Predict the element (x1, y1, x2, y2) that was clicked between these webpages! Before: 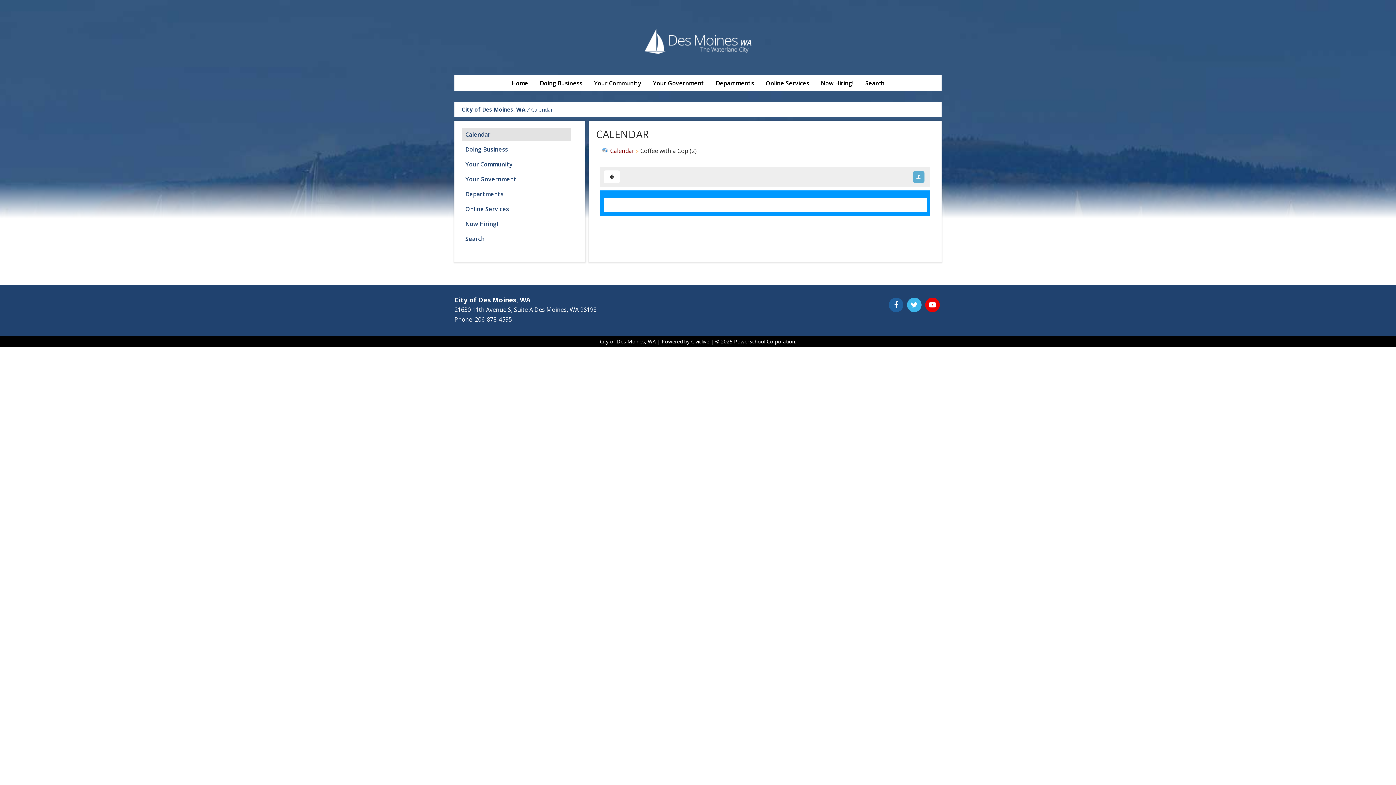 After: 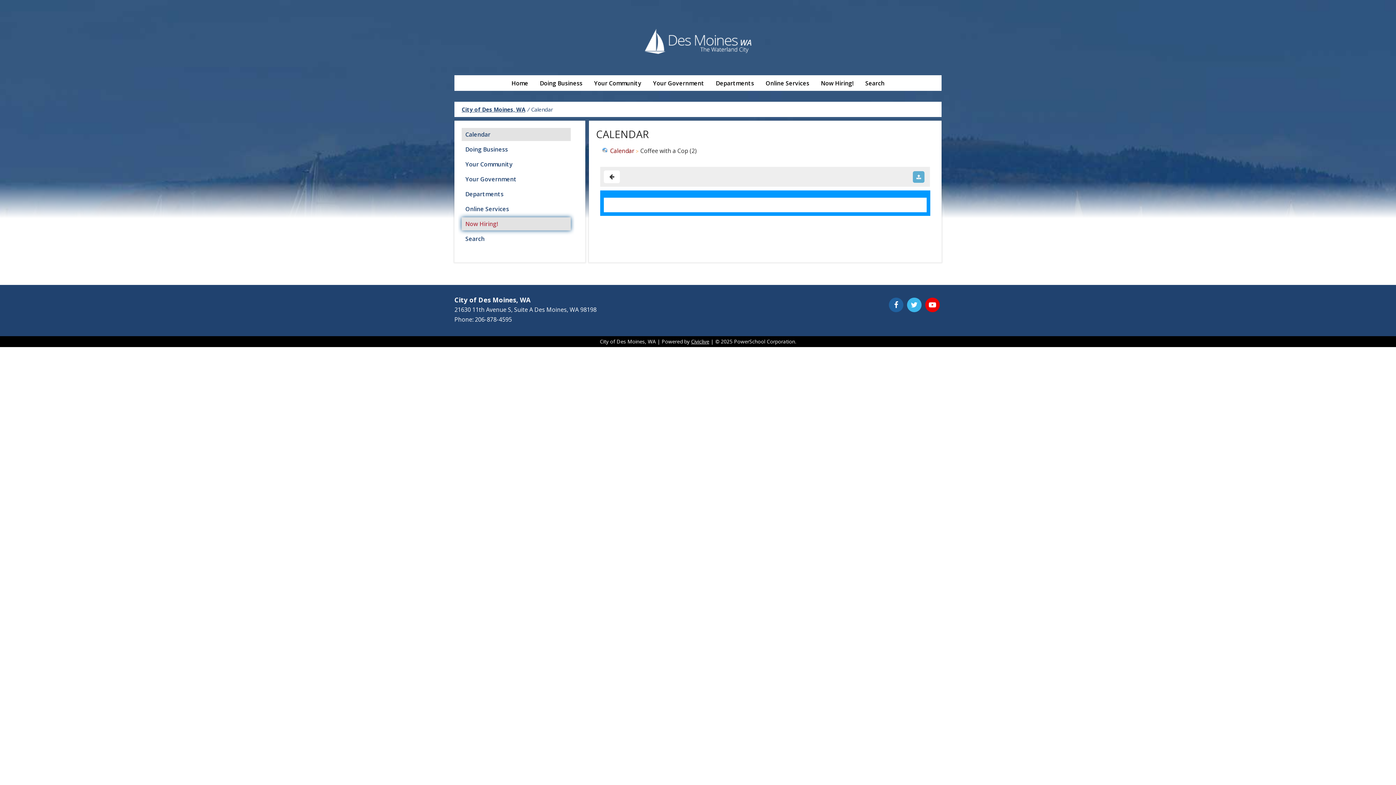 Action: bbox: (461, 217, 570, 230) label: Now Hiring!